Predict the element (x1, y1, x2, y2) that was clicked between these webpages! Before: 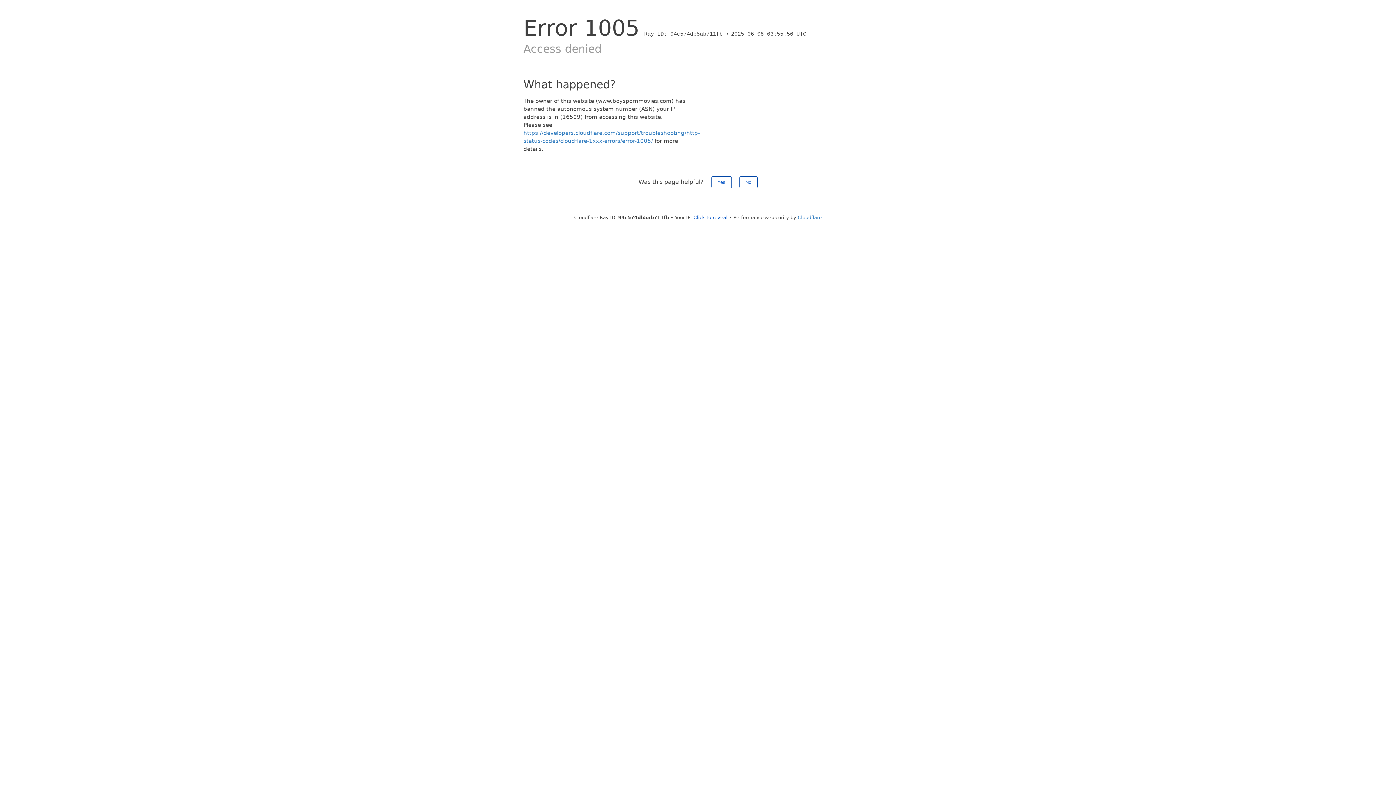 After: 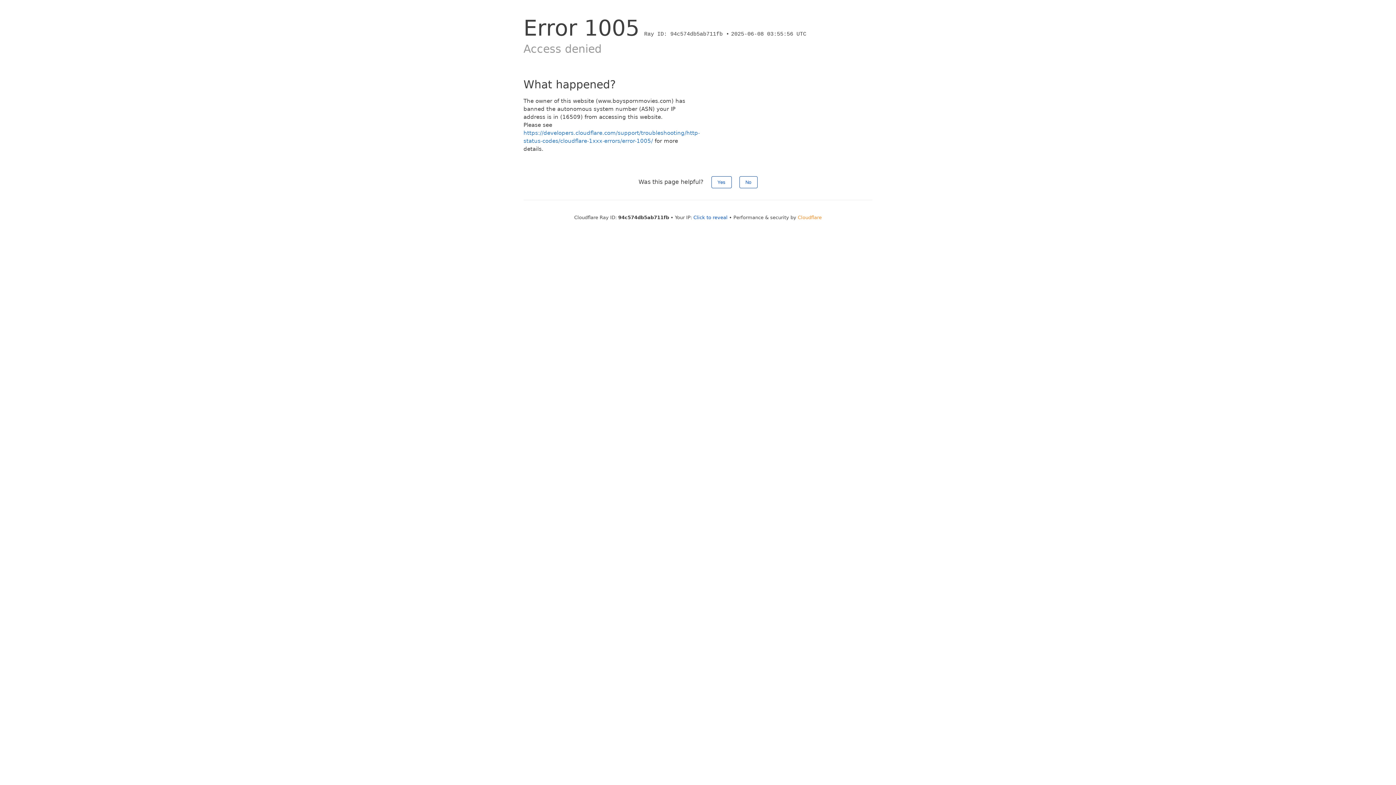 Action: bbox: (798, 214, 822, 220) label: Cloudflare